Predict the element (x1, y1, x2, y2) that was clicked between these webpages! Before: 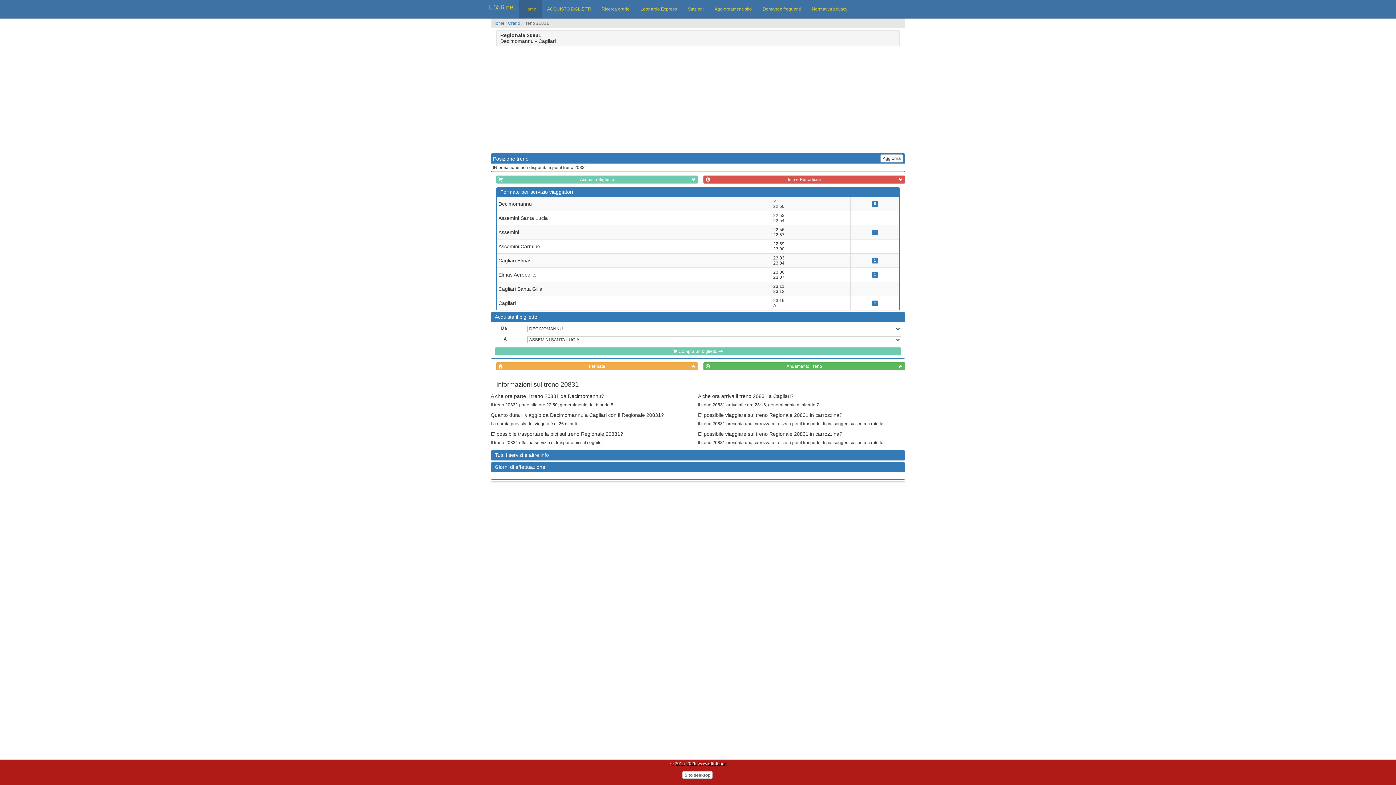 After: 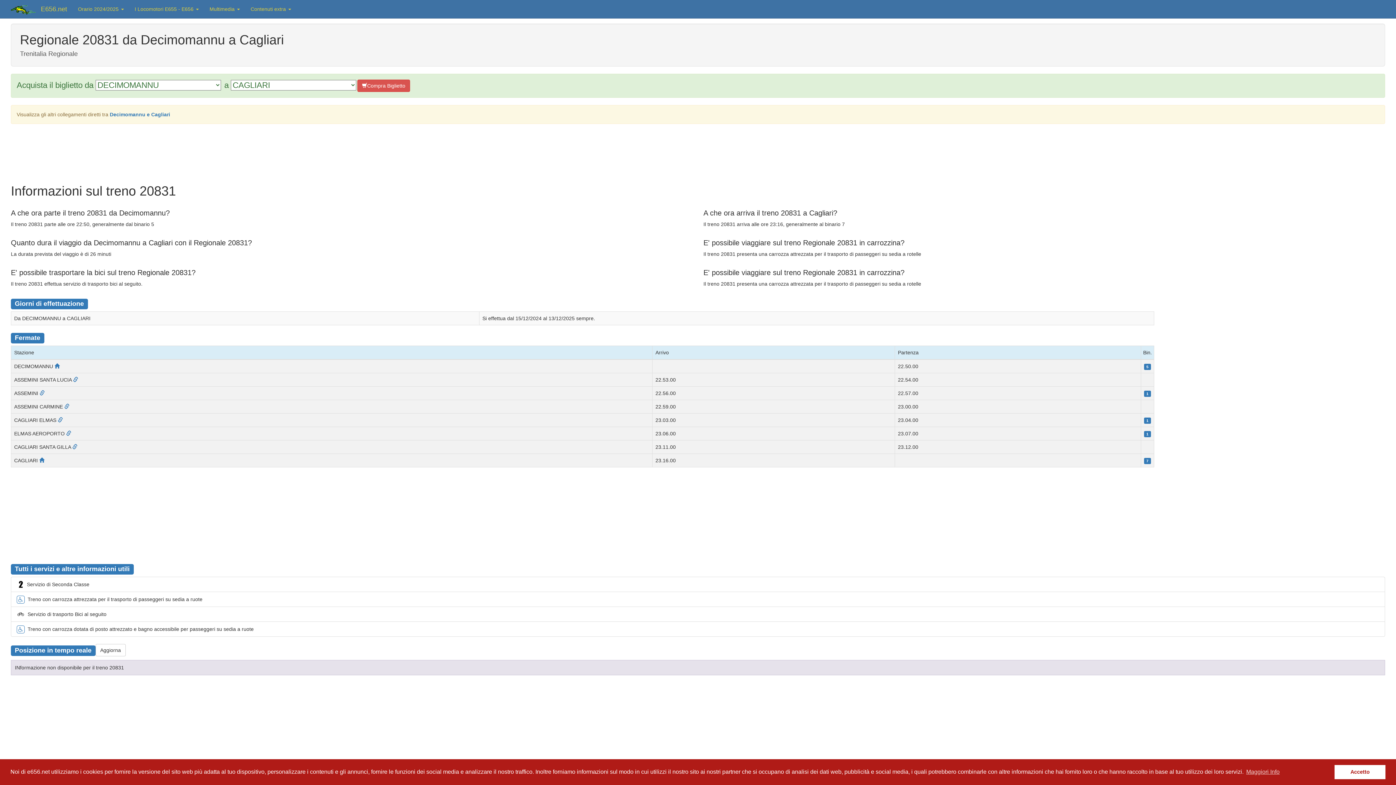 Action: bbox: (682, 771, 712, 779) label: Sito desktop